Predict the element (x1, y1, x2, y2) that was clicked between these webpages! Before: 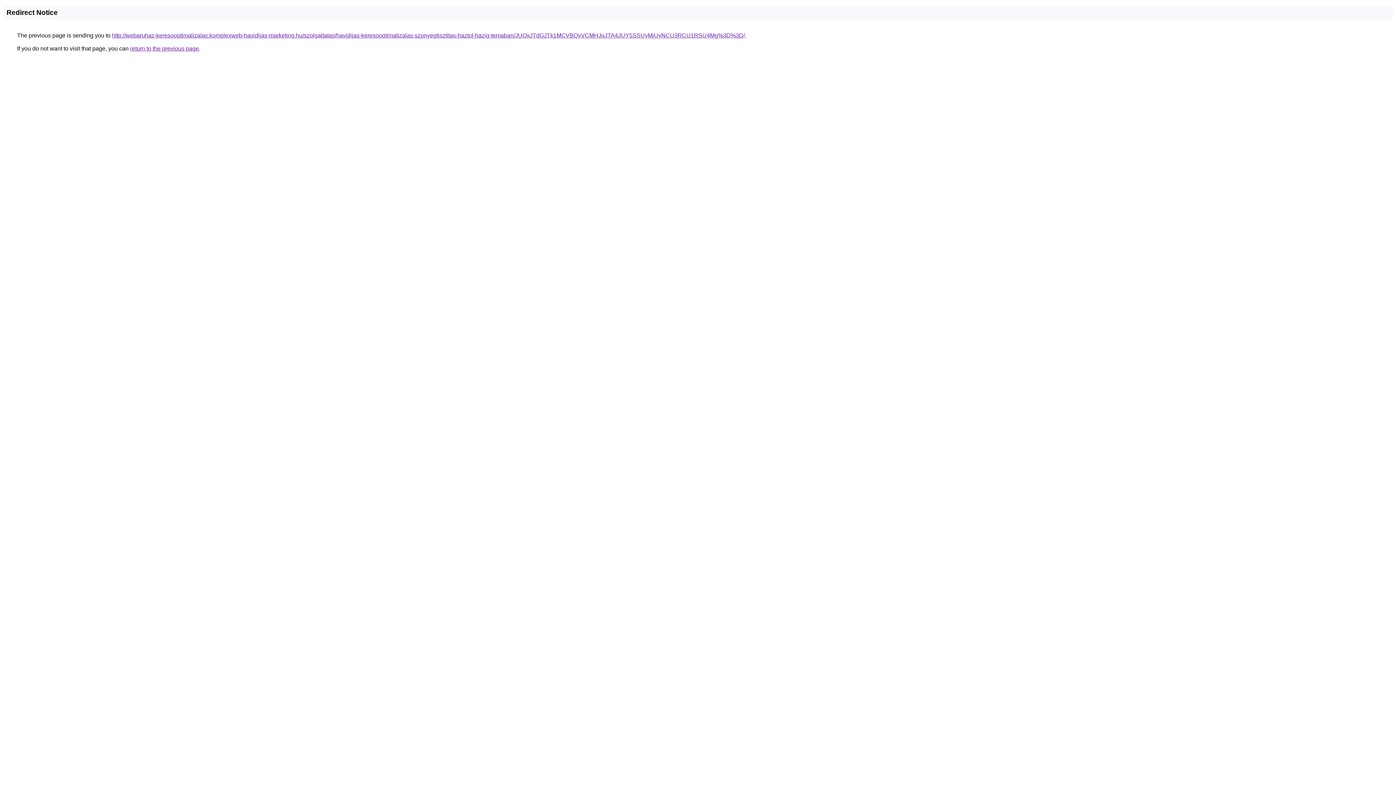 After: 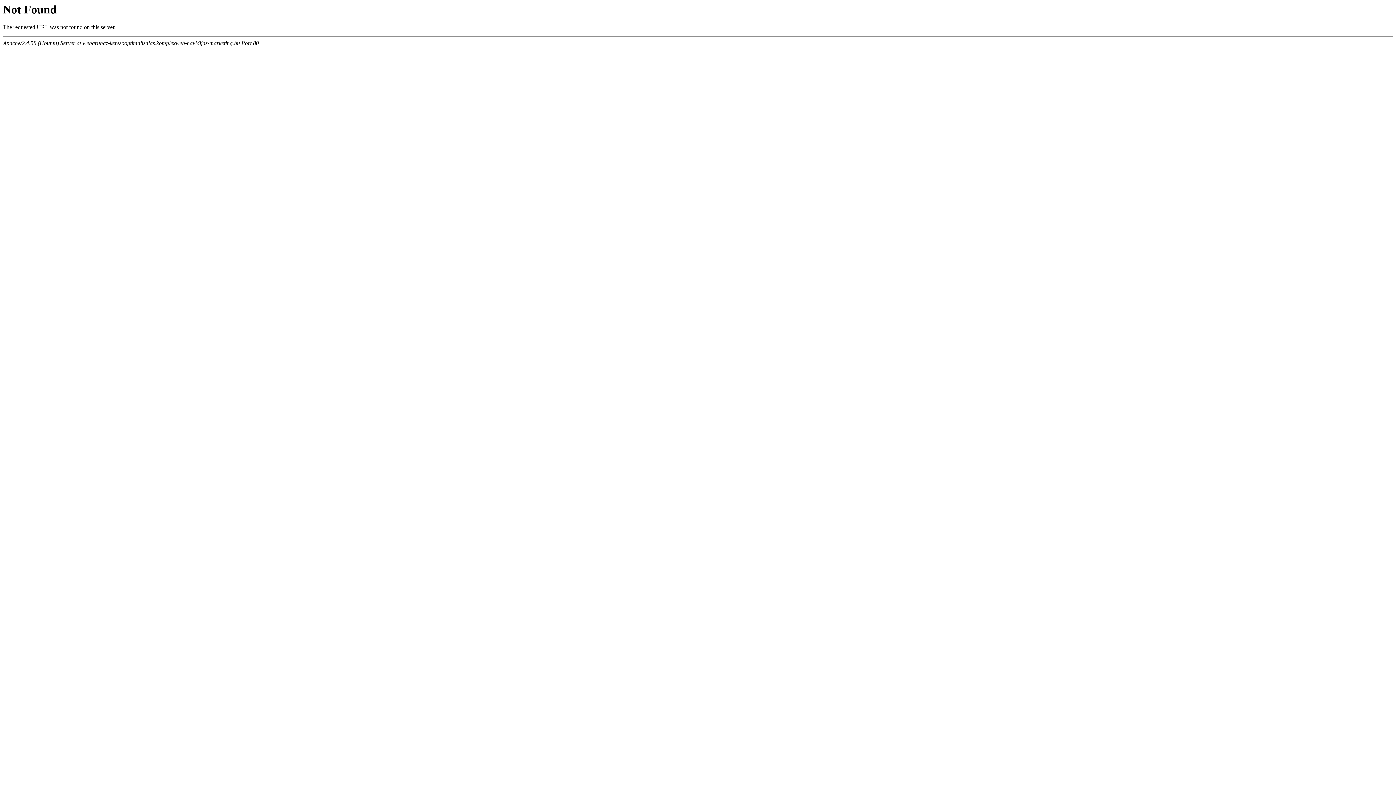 Action: bbox: (112, 32, 745, 38) label: http://webaruhaz-keresooptimalizalas.komplexweb-havidijas-marketing.hu/szolgaltatas/havidijas-keresooptimalizalas-szonyegtisztitas-haztol-hazig-temaban/JUQxJTdGJTk1MCVBQyVCMHJoJTA4JUY5SSUyMiUyNCU3RCU1RSU4Mg%3D%3D/